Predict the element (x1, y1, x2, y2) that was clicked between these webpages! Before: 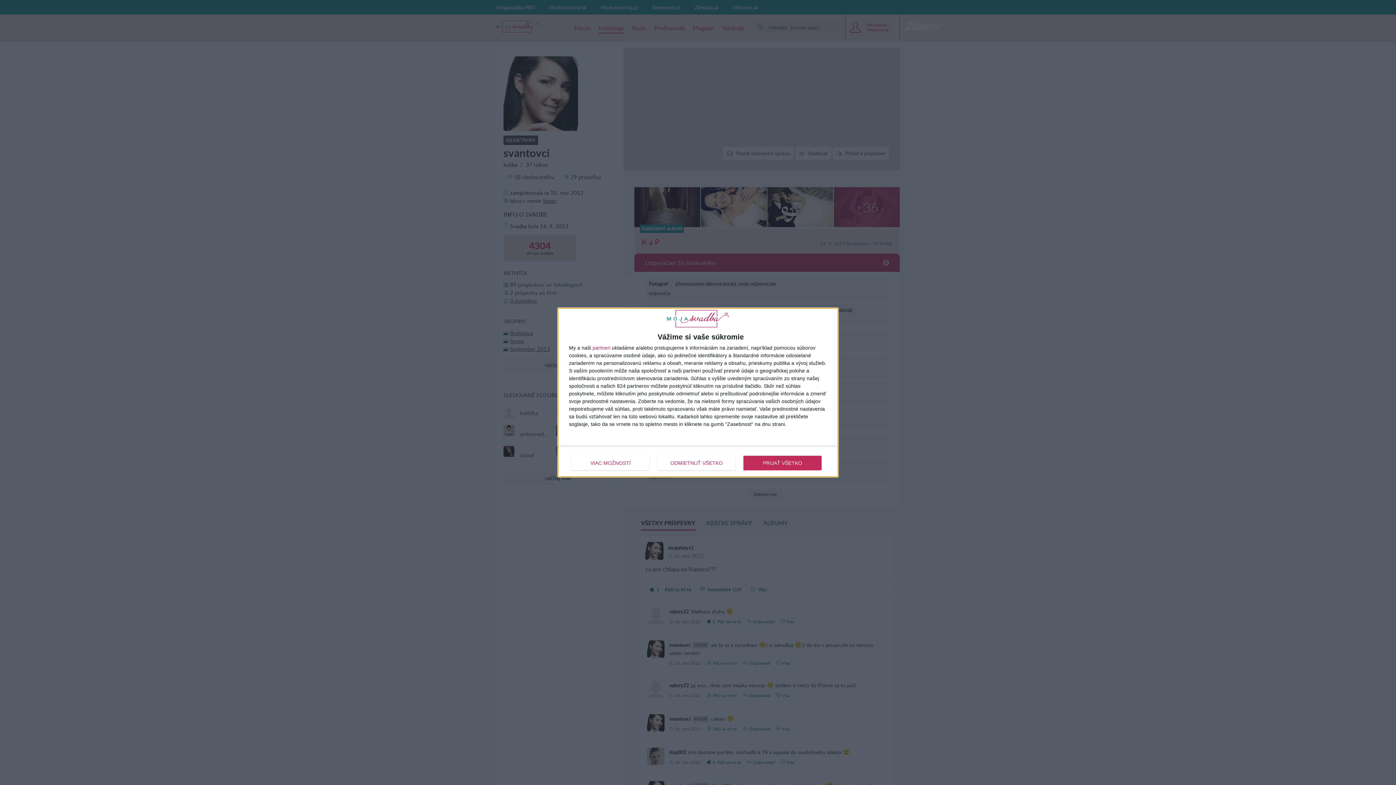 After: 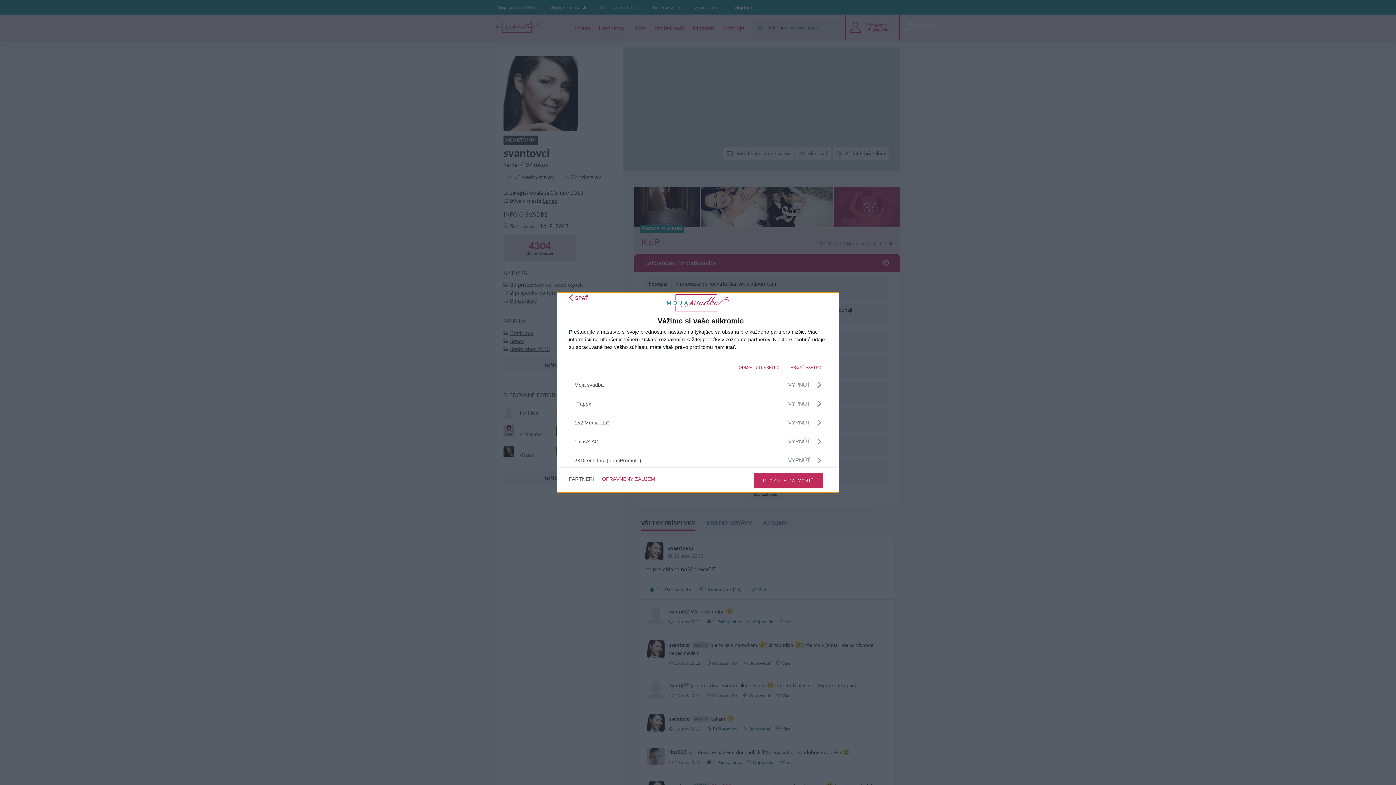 Action: label: partneri bbox: (592, 345, 610, 350)